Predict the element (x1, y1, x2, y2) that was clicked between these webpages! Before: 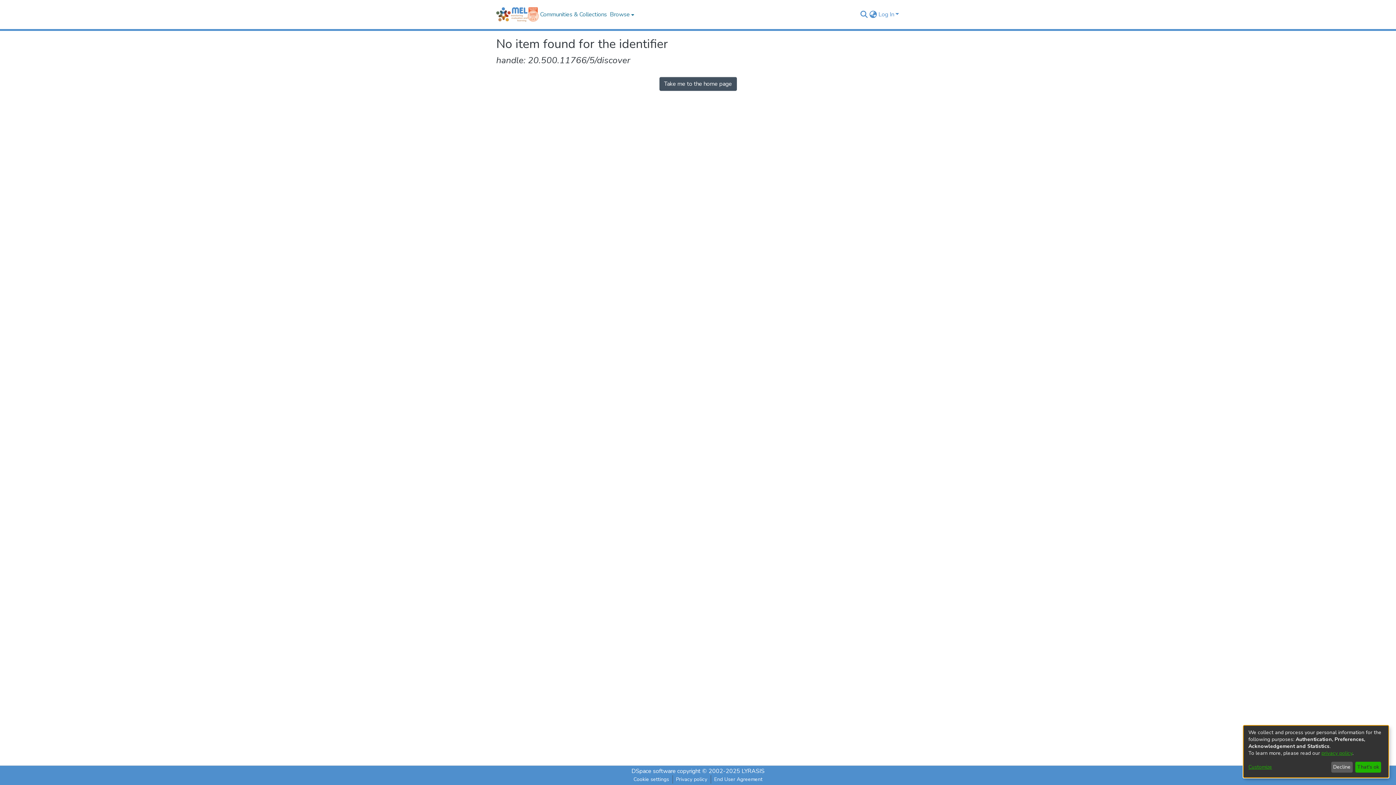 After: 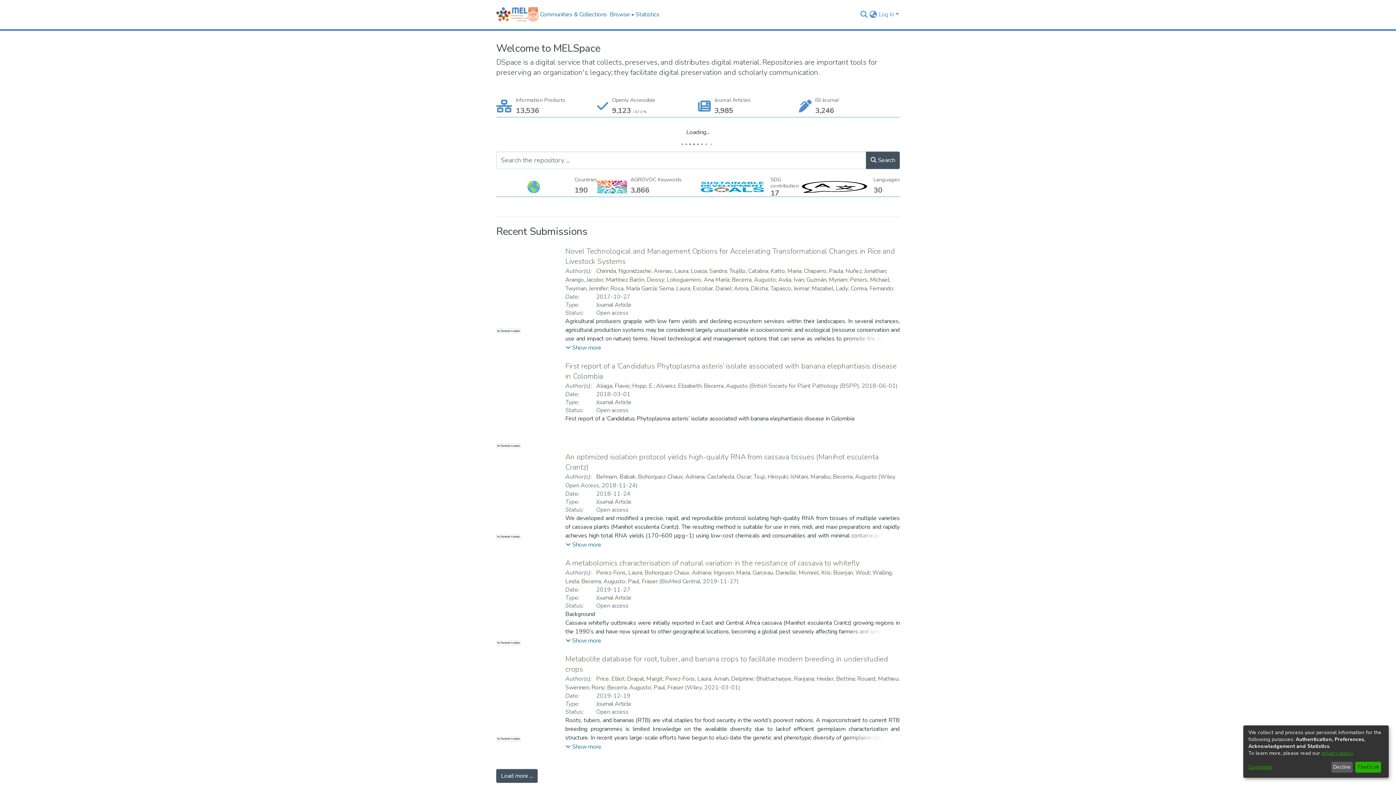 Action: bbox: (659, 77, 736, 90) label: Take me to the home page